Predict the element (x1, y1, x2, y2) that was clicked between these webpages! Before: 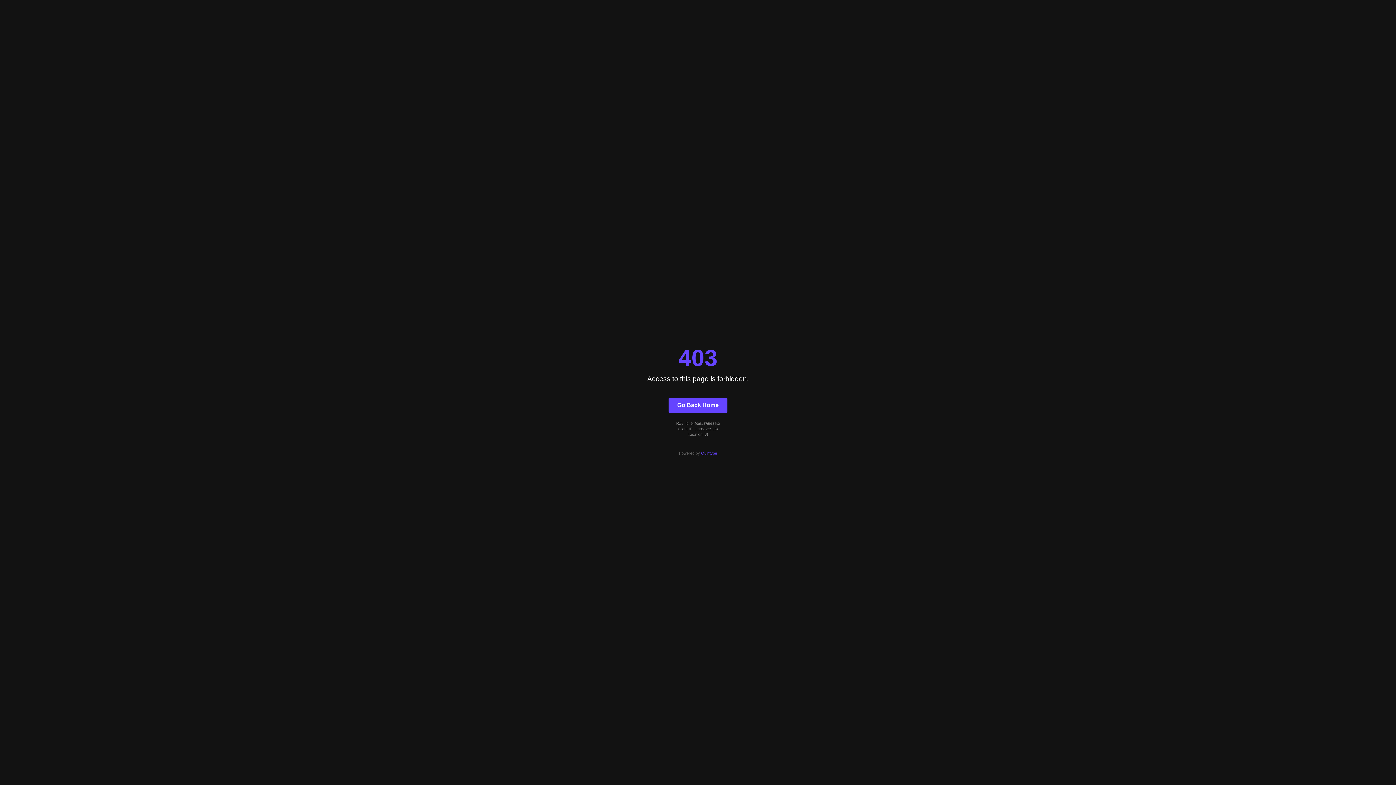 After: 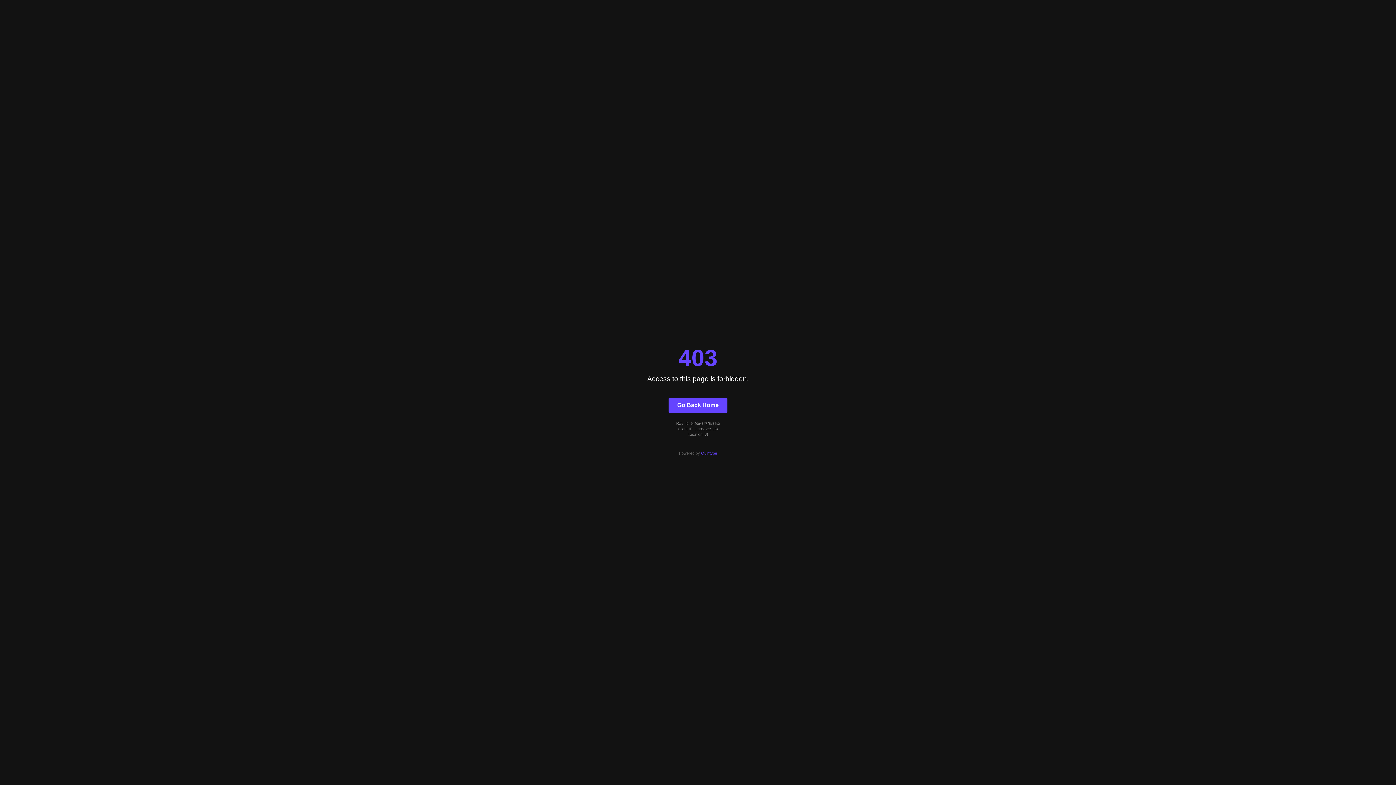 Action: bbox: (668, 397, 727, 412) label: Go Back Home